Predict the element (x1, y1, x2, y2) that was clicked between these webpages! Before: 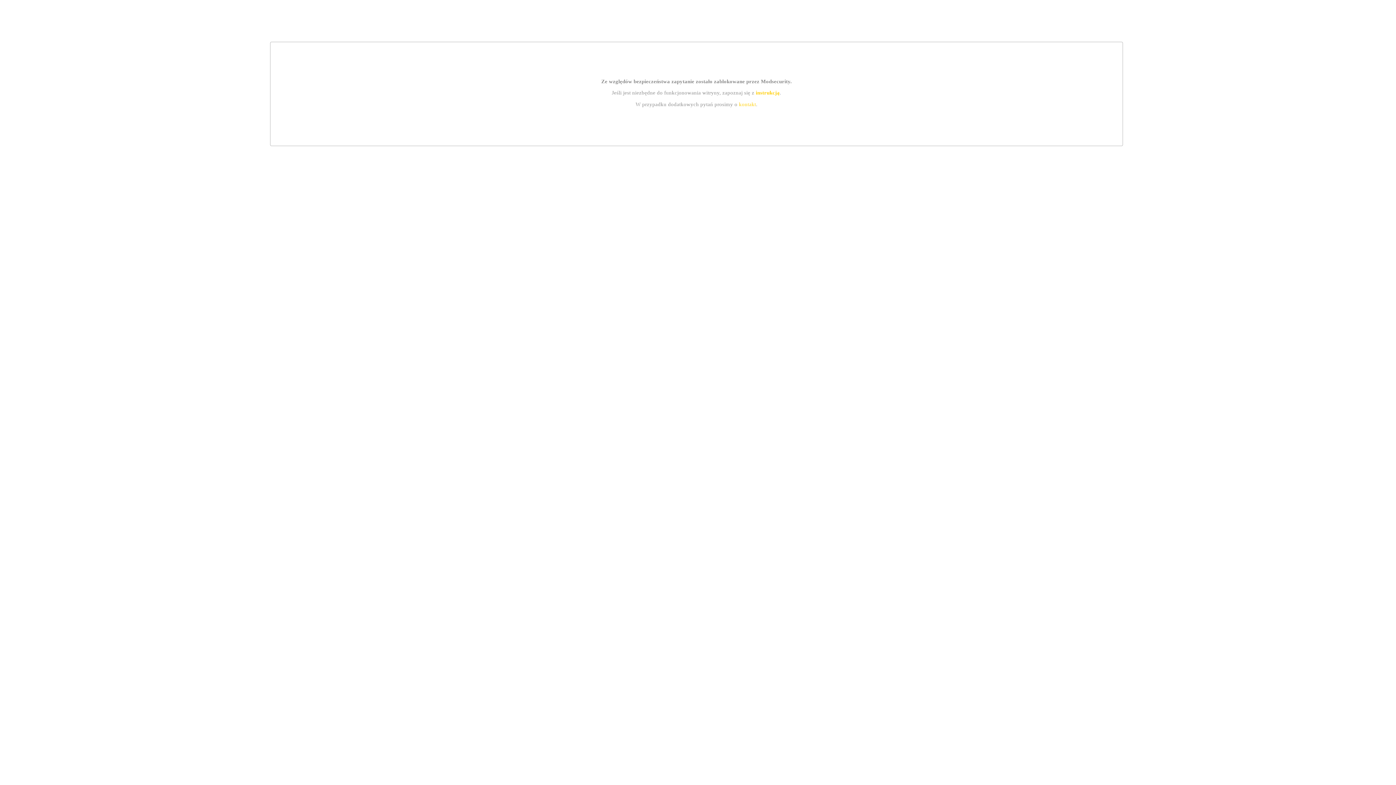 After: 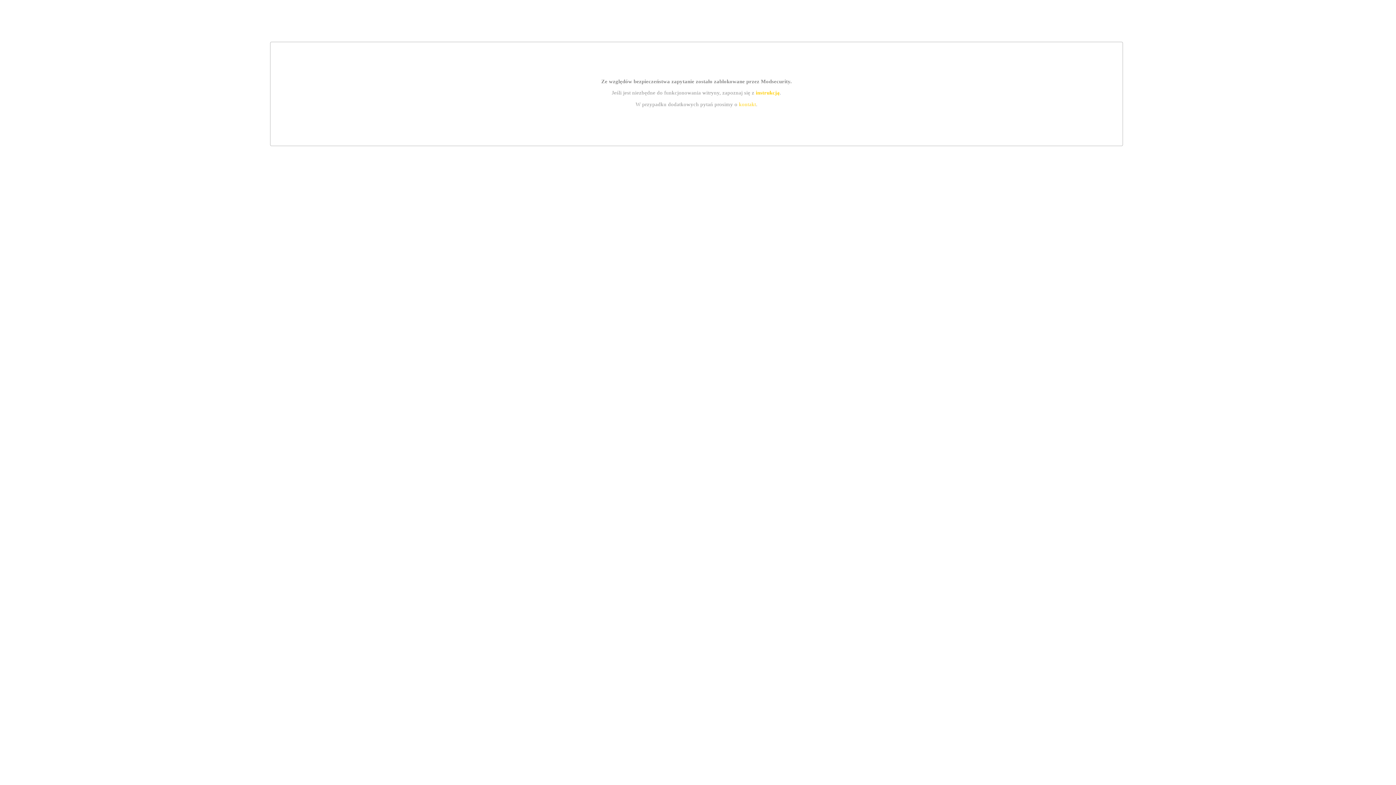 Action: label: instrukcją bbox: (755, 89, 779, 95)